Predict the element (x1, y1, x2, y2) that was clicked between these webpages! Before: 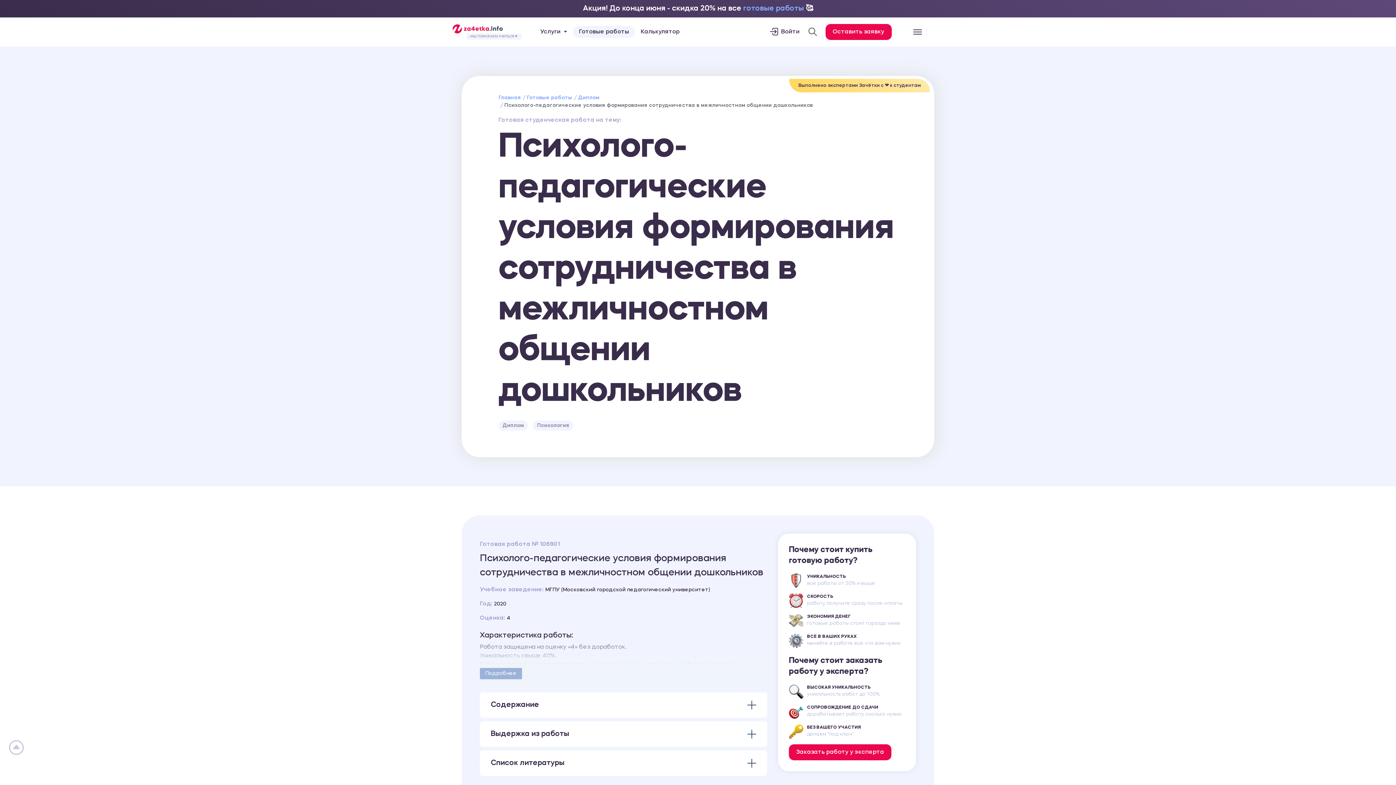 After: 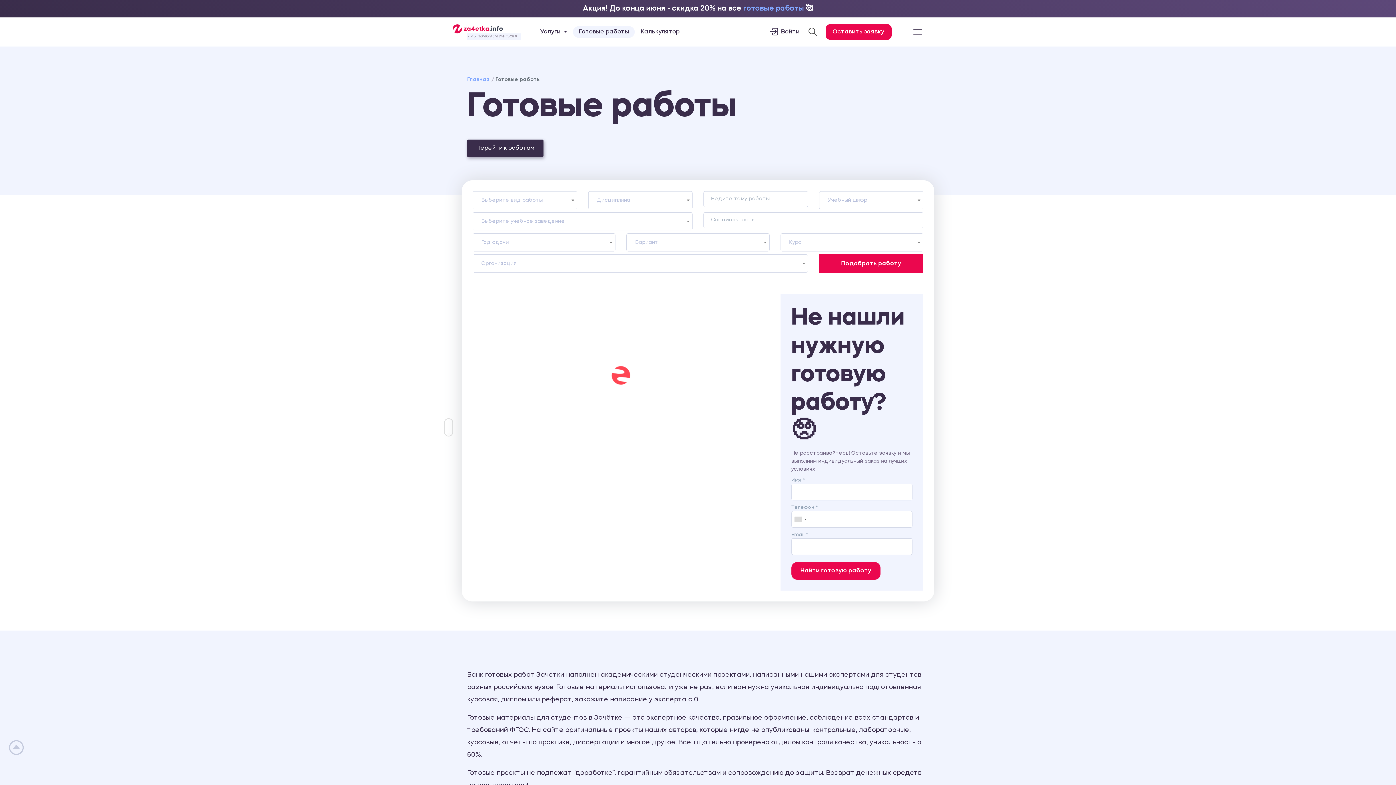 Action: bbox: (743, 5, 804, 12) label: готовые работы